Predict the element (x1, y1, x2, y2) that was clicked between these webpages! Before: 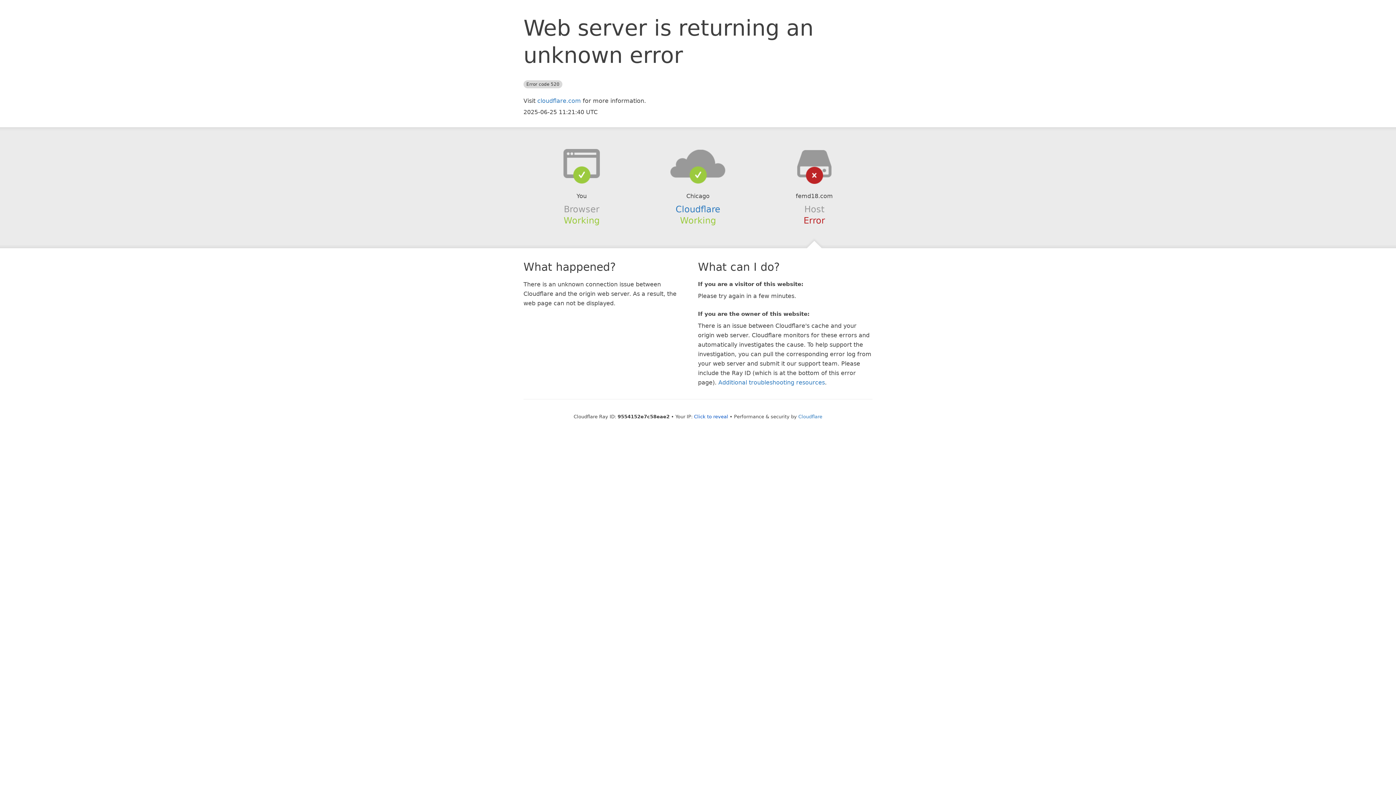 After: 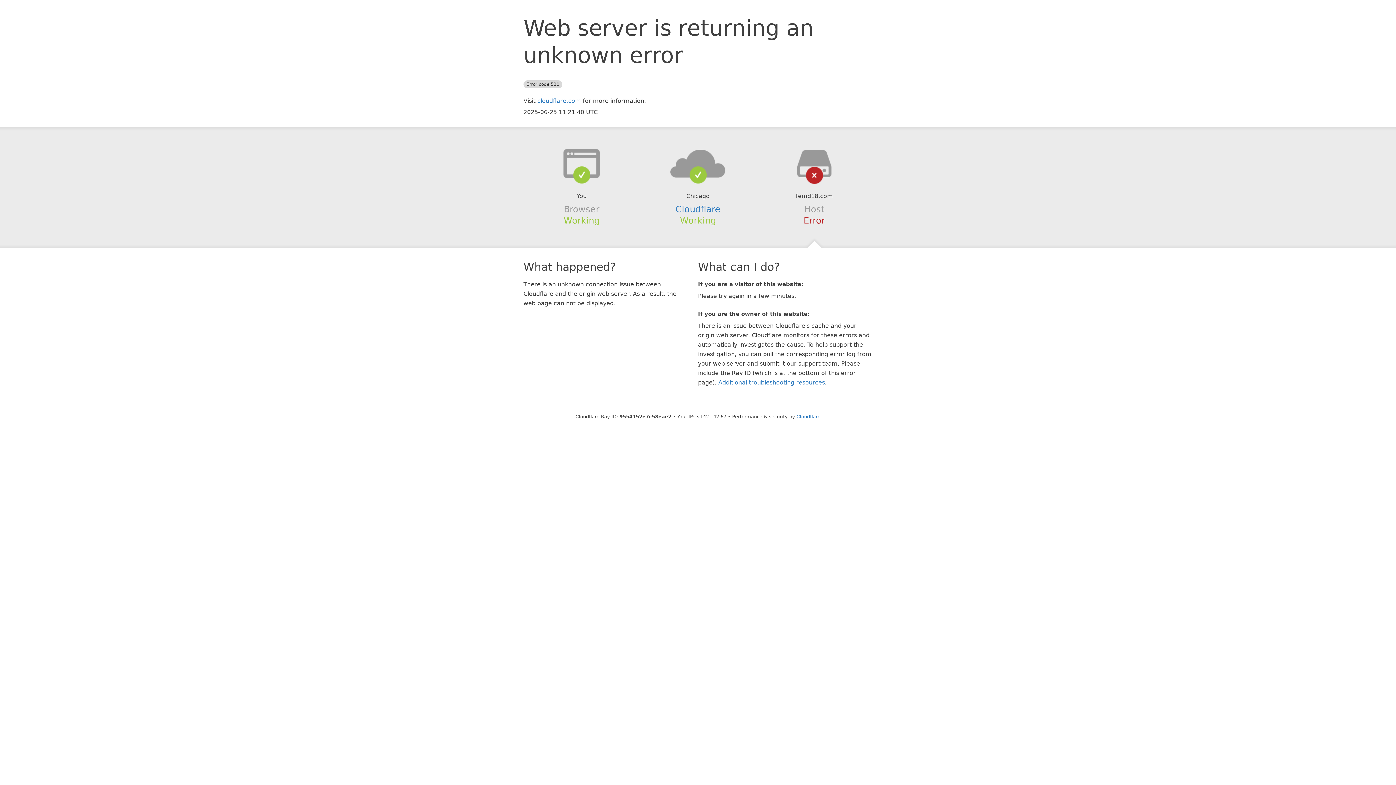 Action: label: Click to reveal bbox: (694, 414, 728, 419)